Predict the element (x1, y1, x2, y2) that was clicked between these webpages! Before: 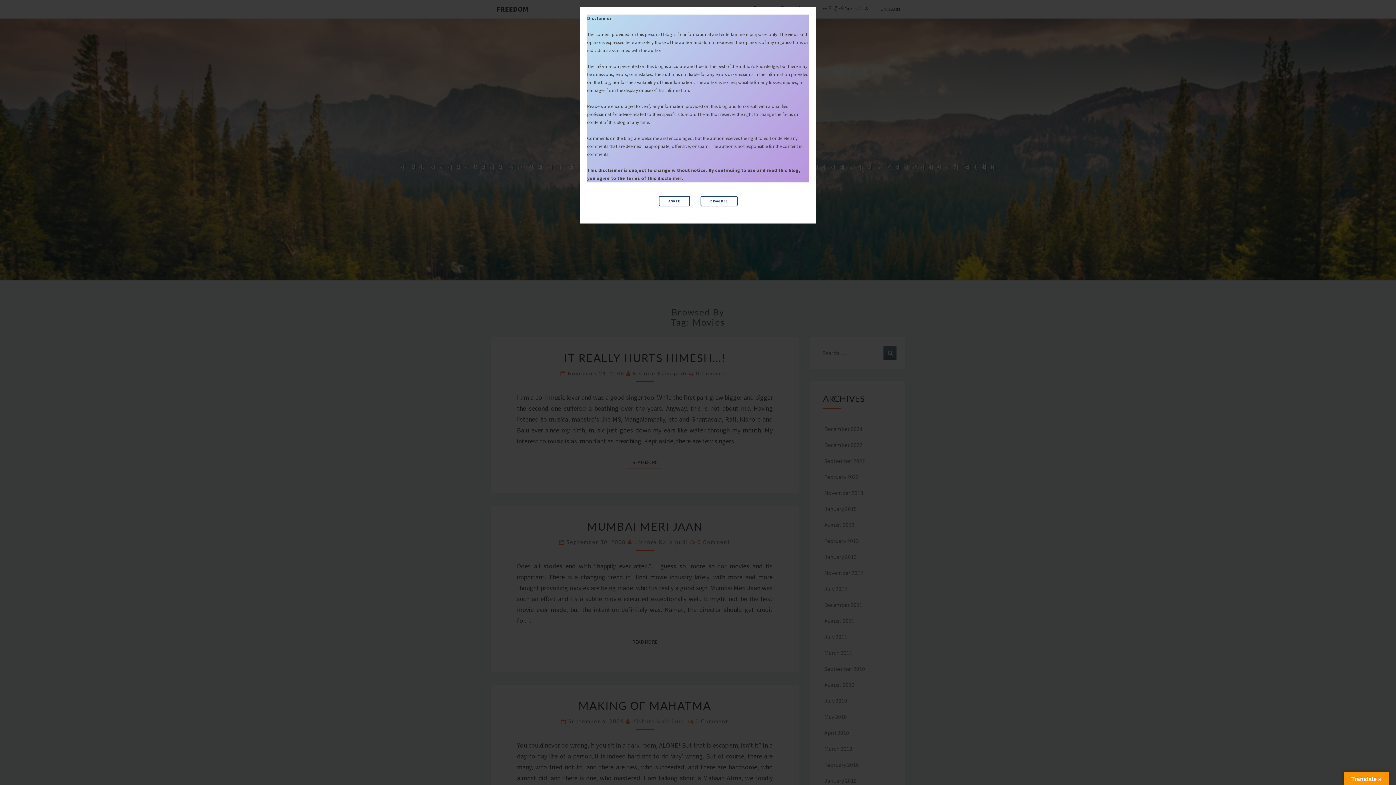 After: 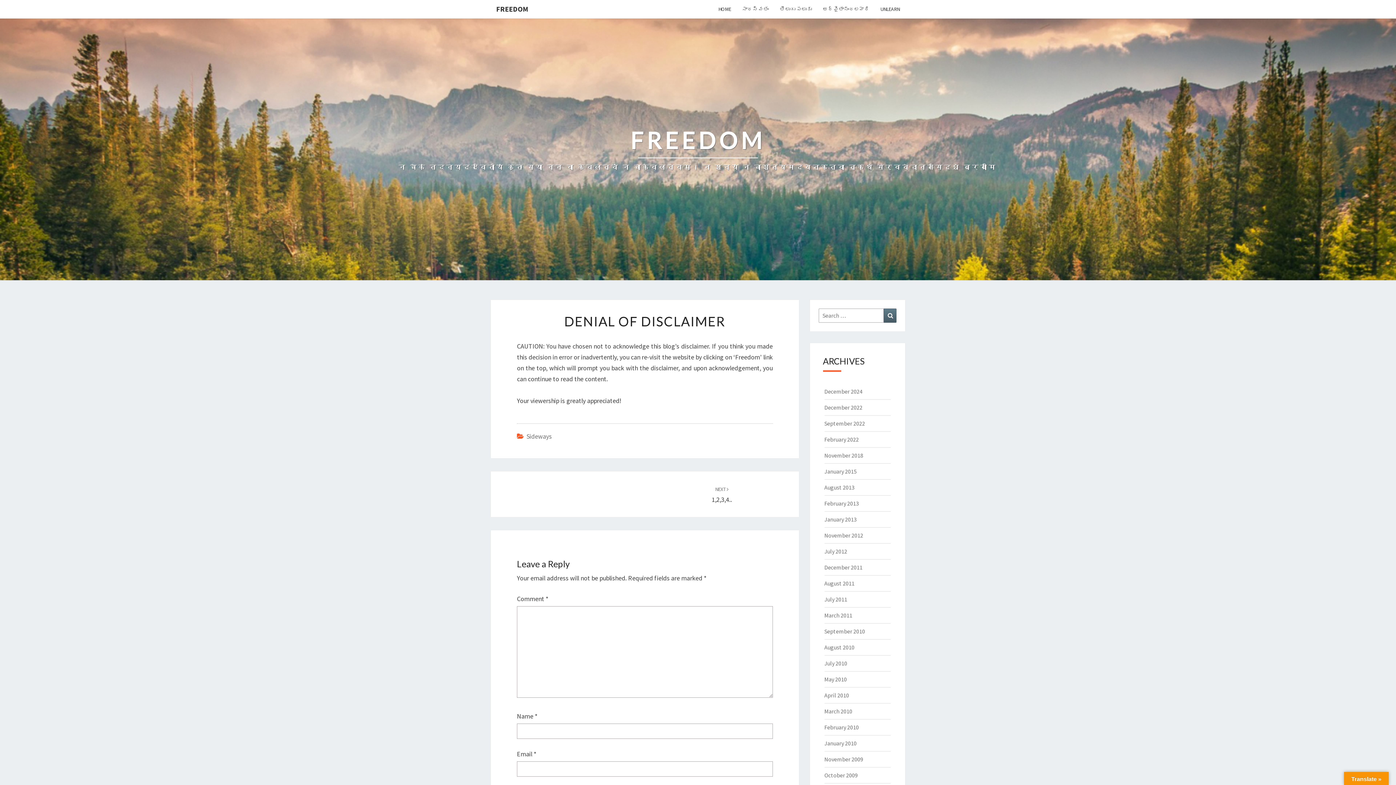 Action: bbox: (700, 196, 737, 206) label: DISAGREE